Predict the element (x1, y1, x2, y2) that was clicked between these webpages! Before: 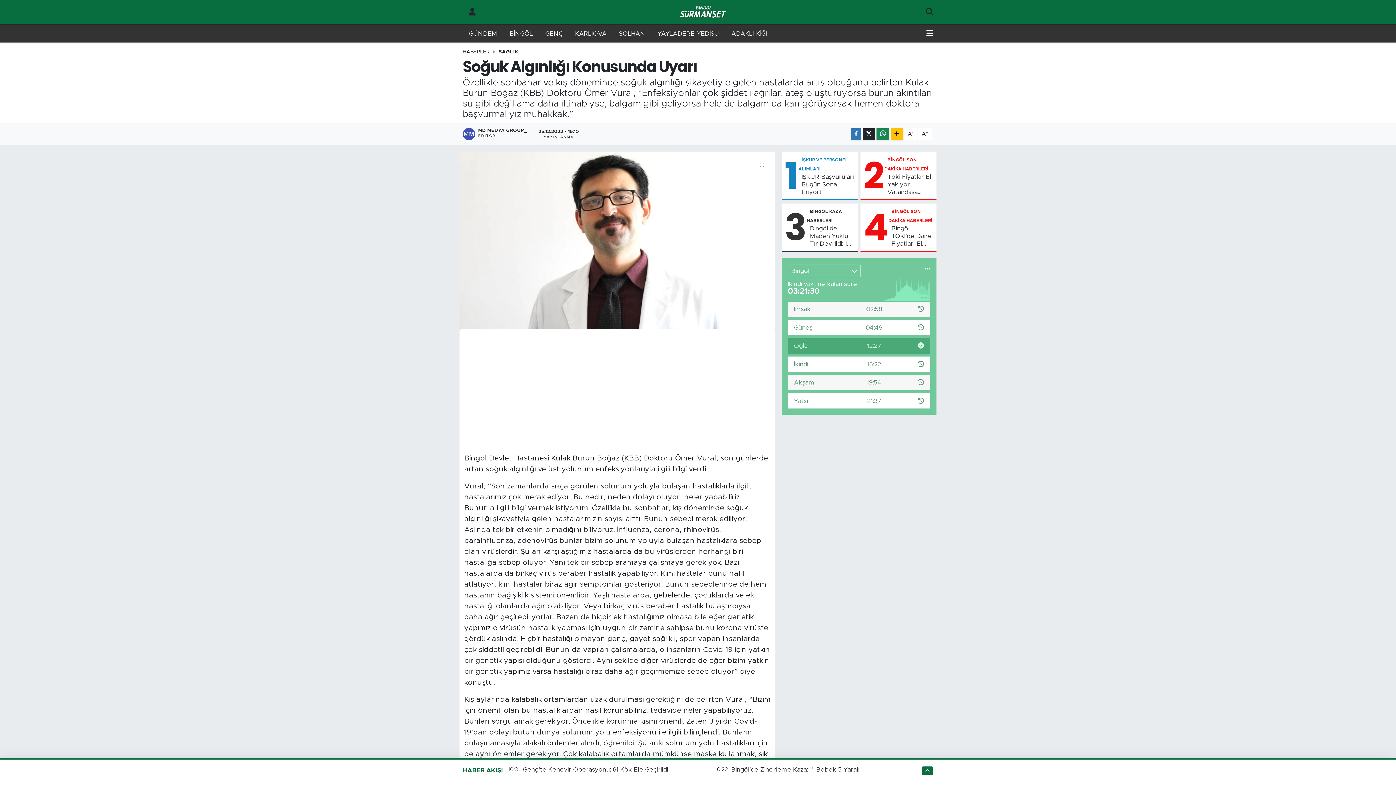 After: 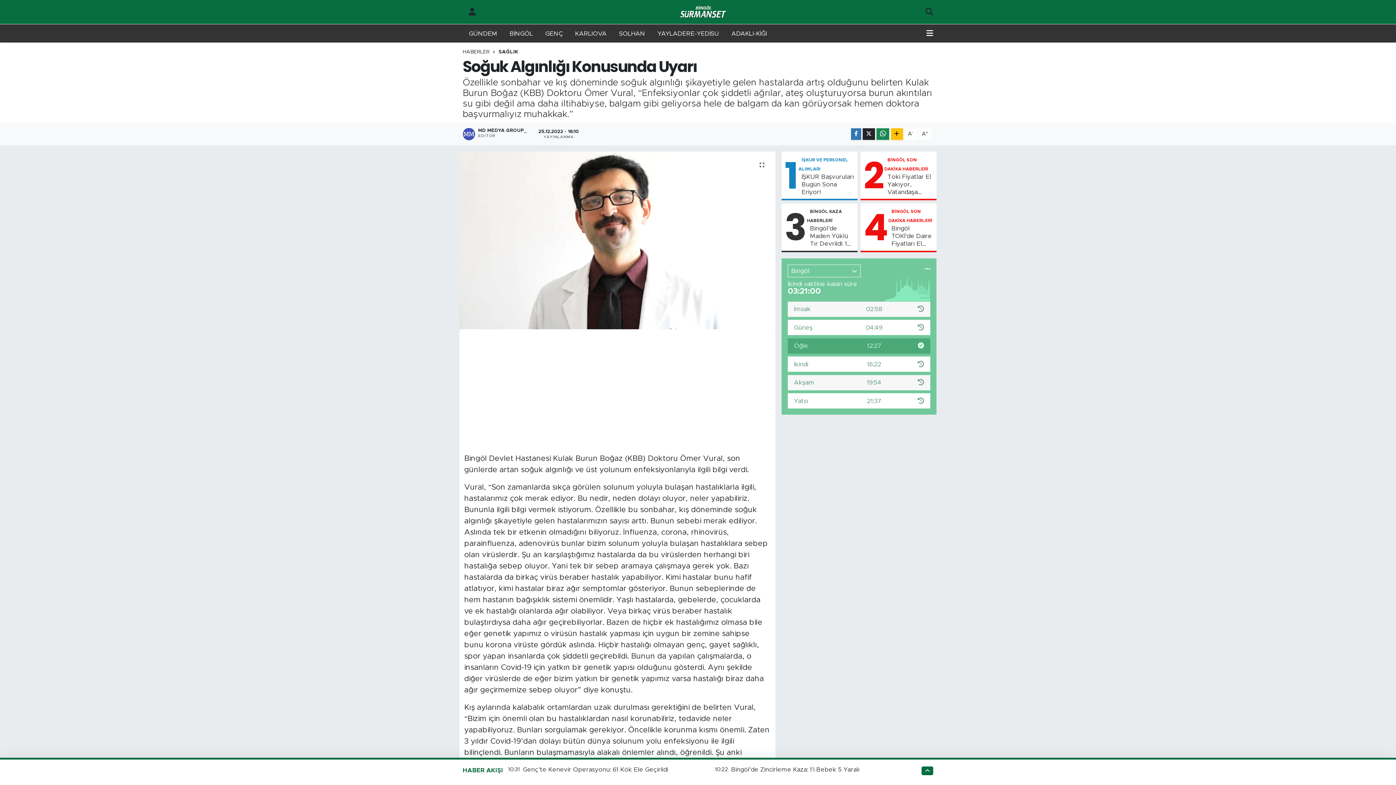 Action: bbox: (918, 128, 932, 140) label: A+